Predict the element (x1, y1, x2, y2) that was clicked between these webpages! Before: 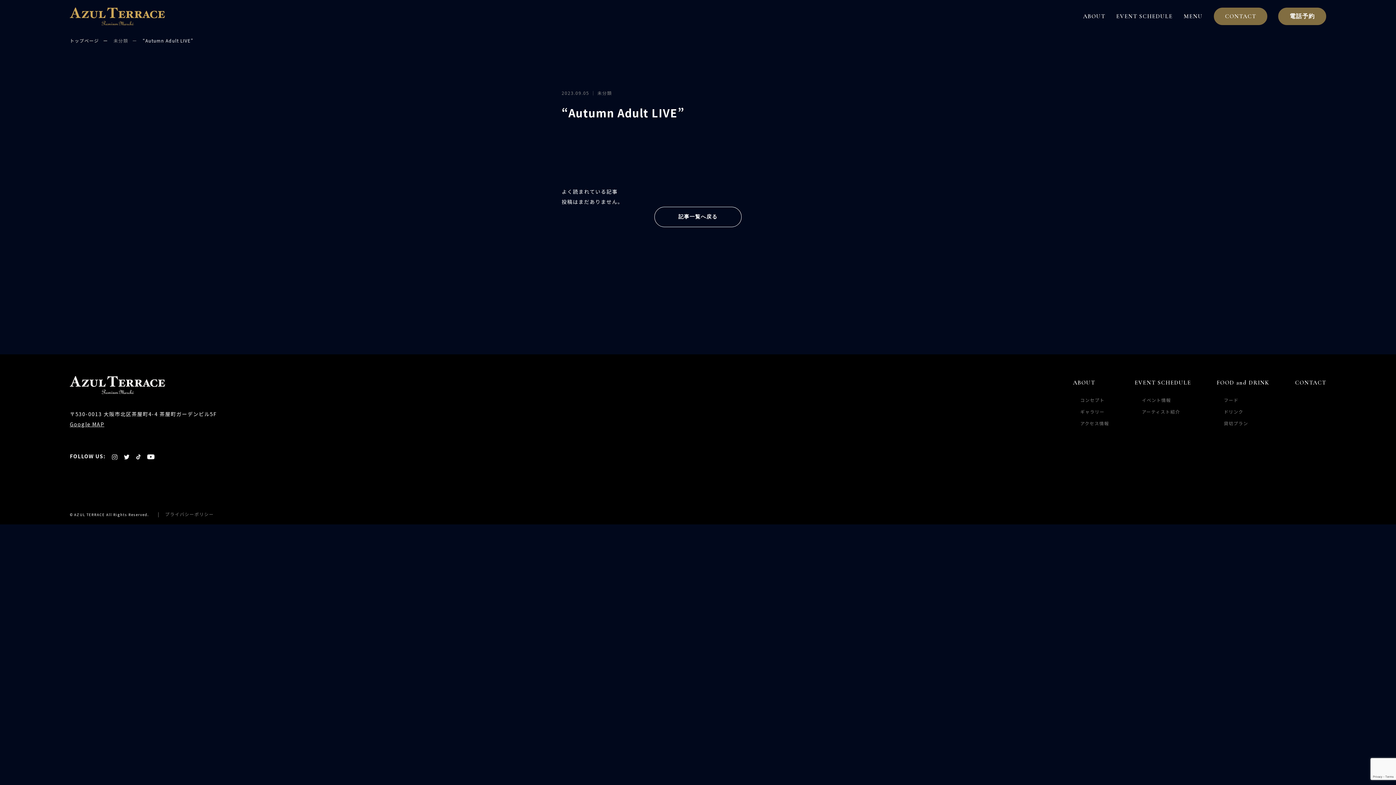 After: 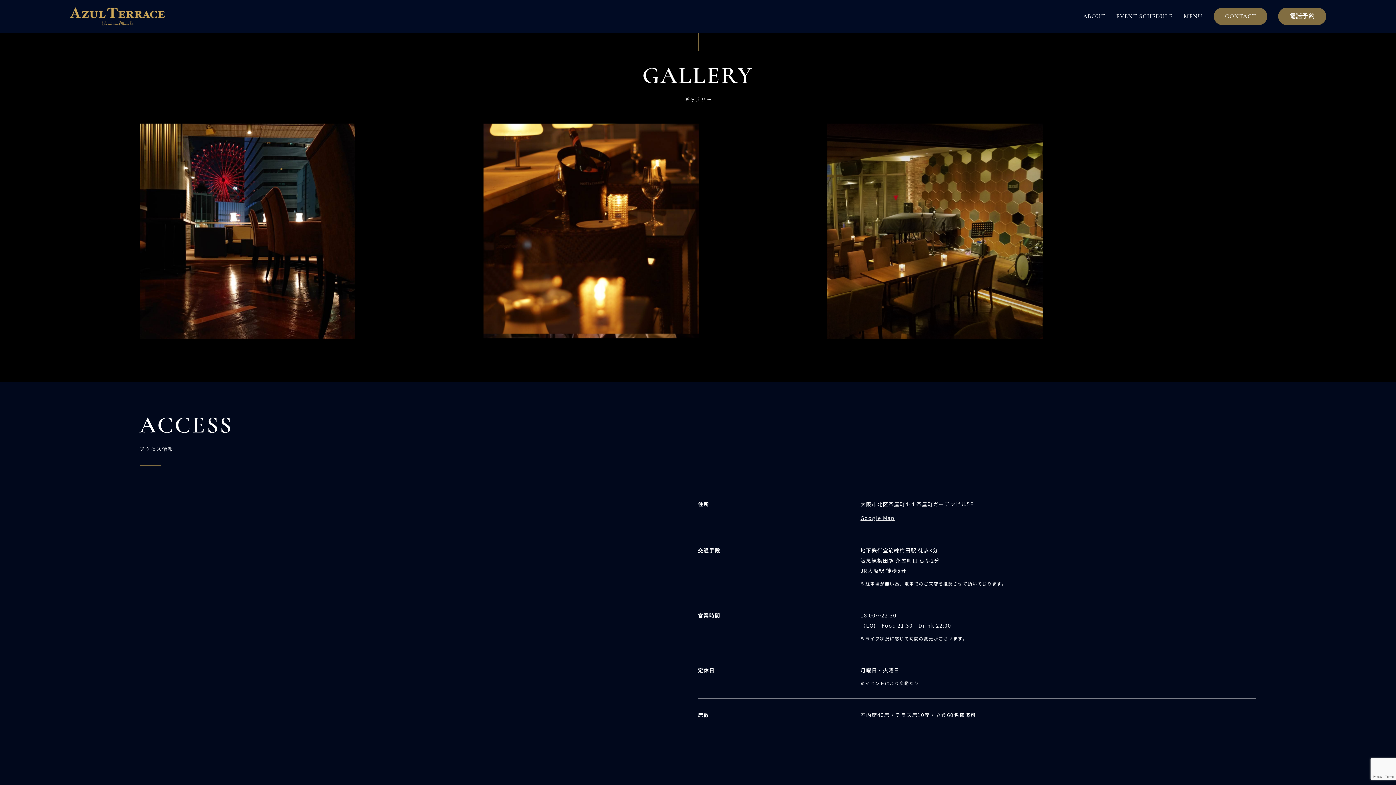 Action: label: ギャラリー bbox: (1080, 408, 1104, 414)